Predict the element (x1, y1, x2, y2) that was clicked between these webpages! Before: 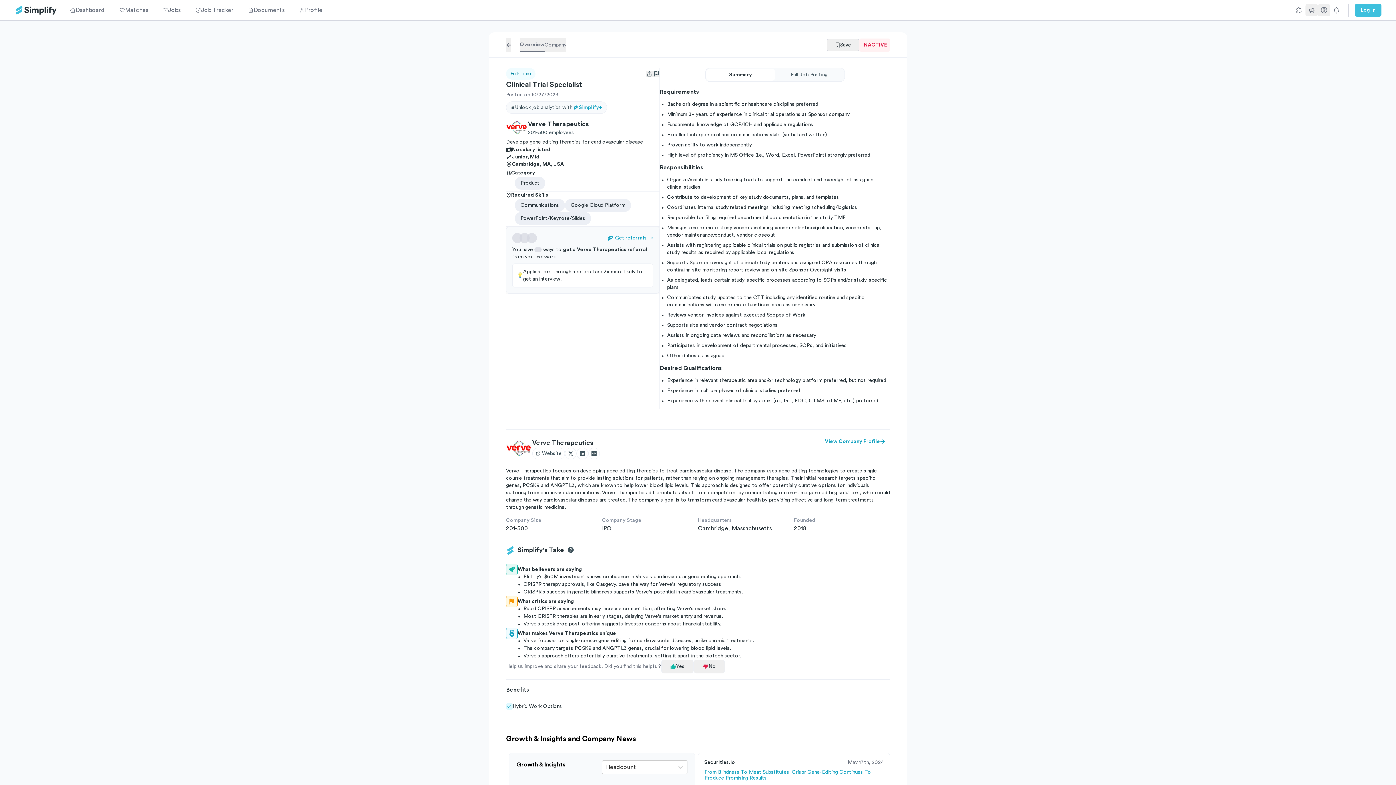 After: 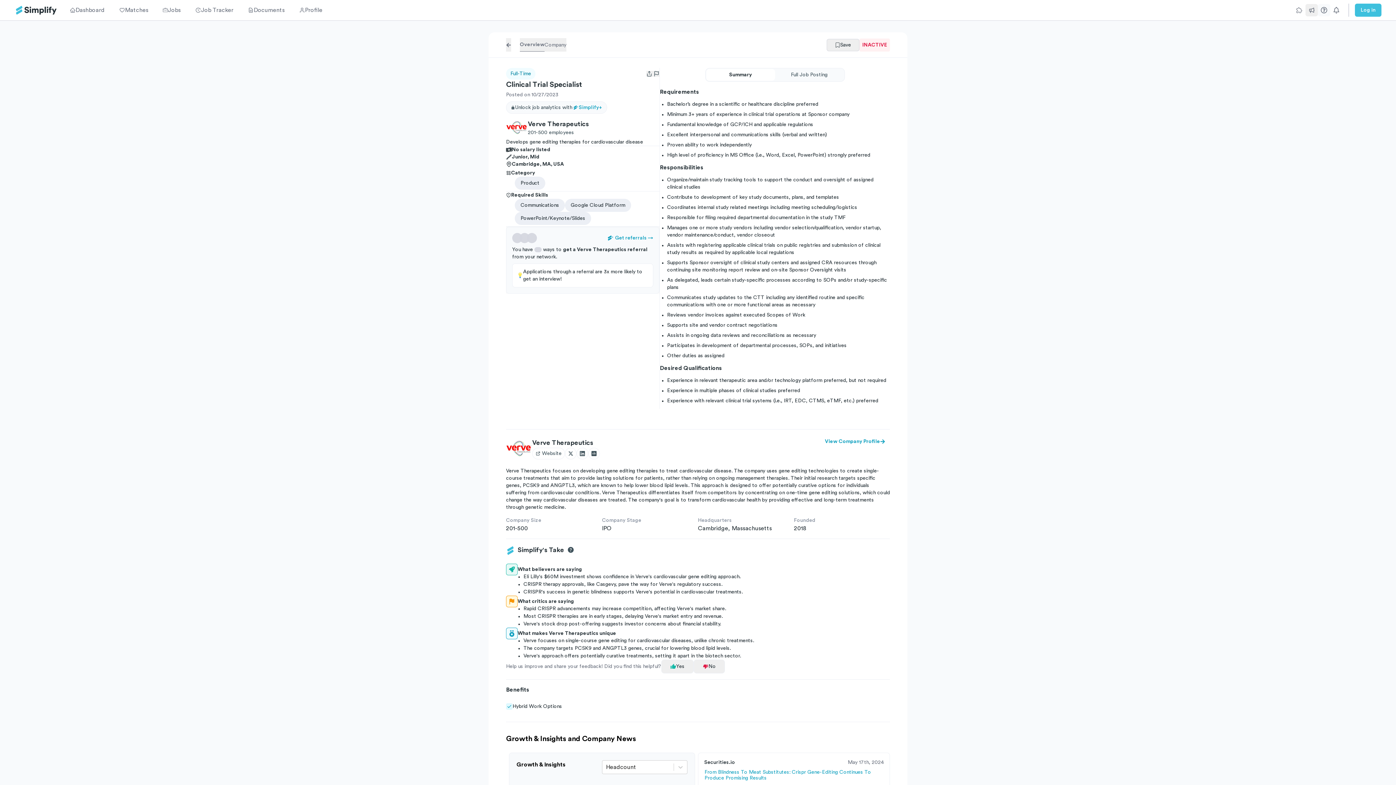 Action: bbox: (1318, 4, 1330, 16)